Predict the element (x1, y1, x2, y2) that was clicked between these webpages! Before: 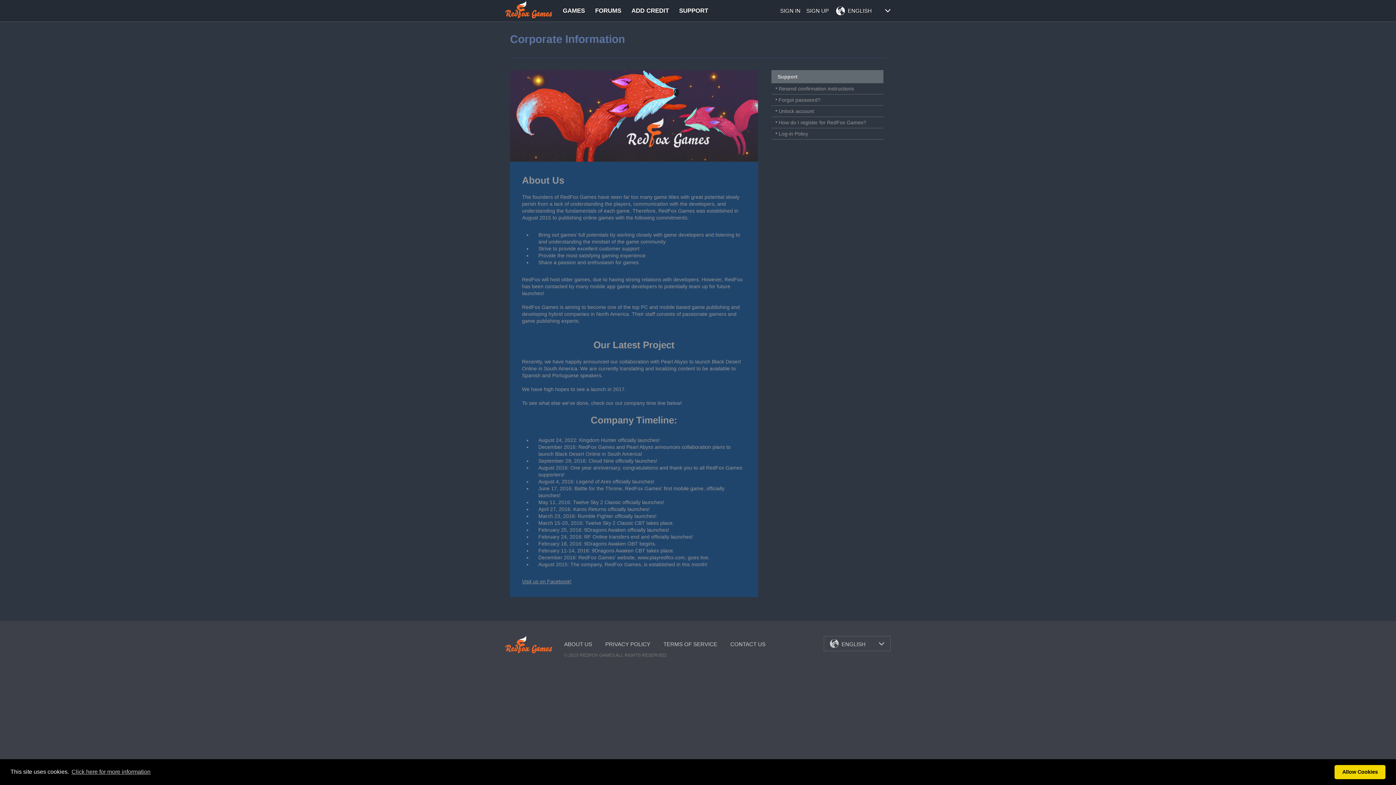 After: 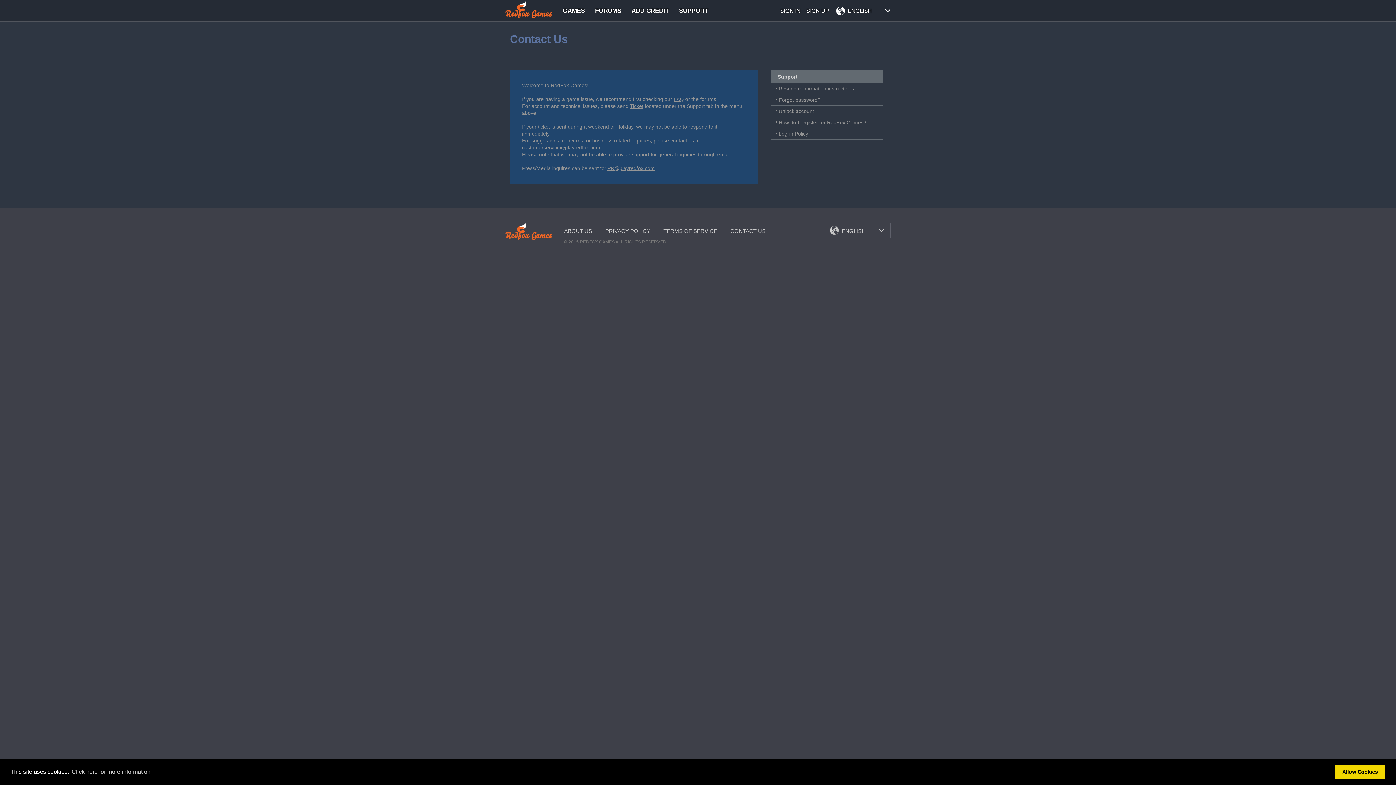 Action: label: CONTACT US bbox: (730, 641, 765, 647)